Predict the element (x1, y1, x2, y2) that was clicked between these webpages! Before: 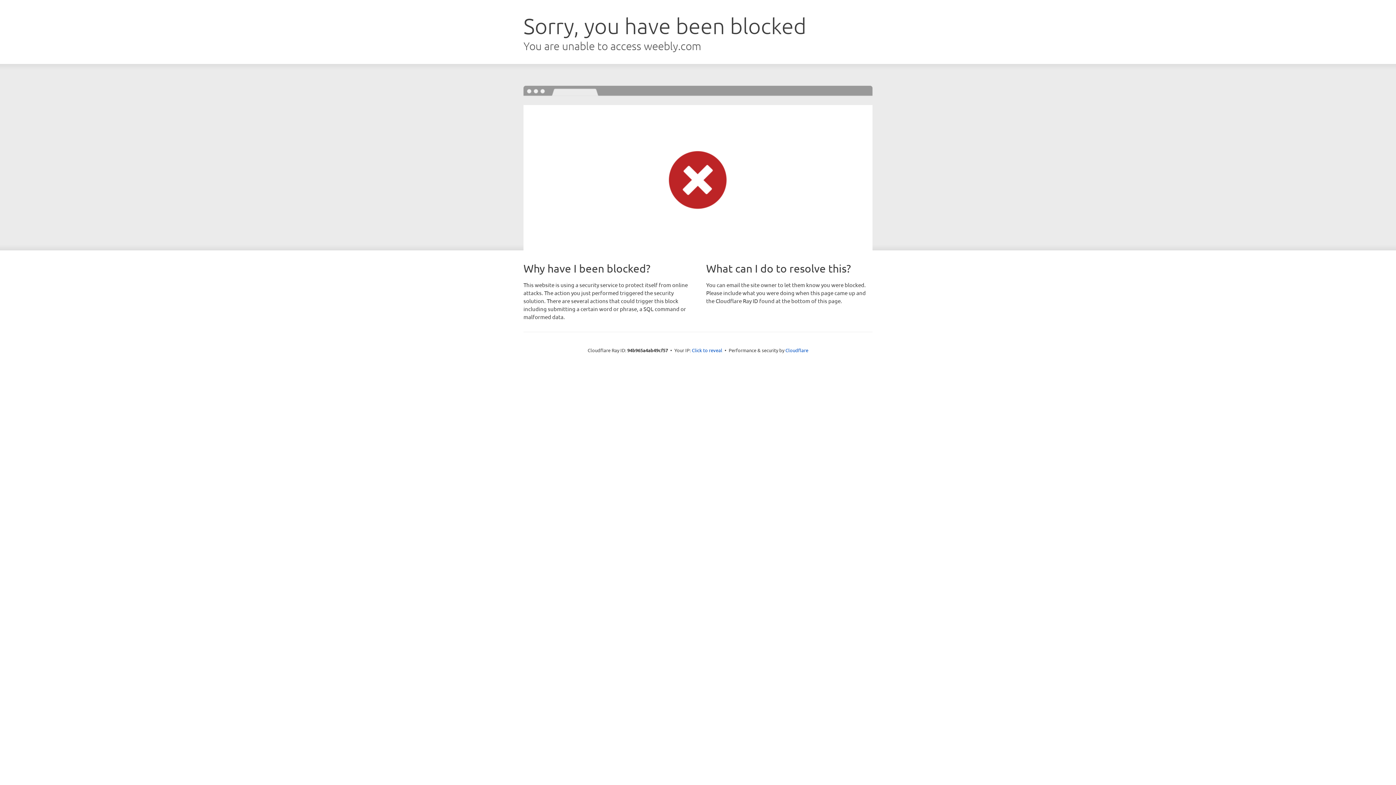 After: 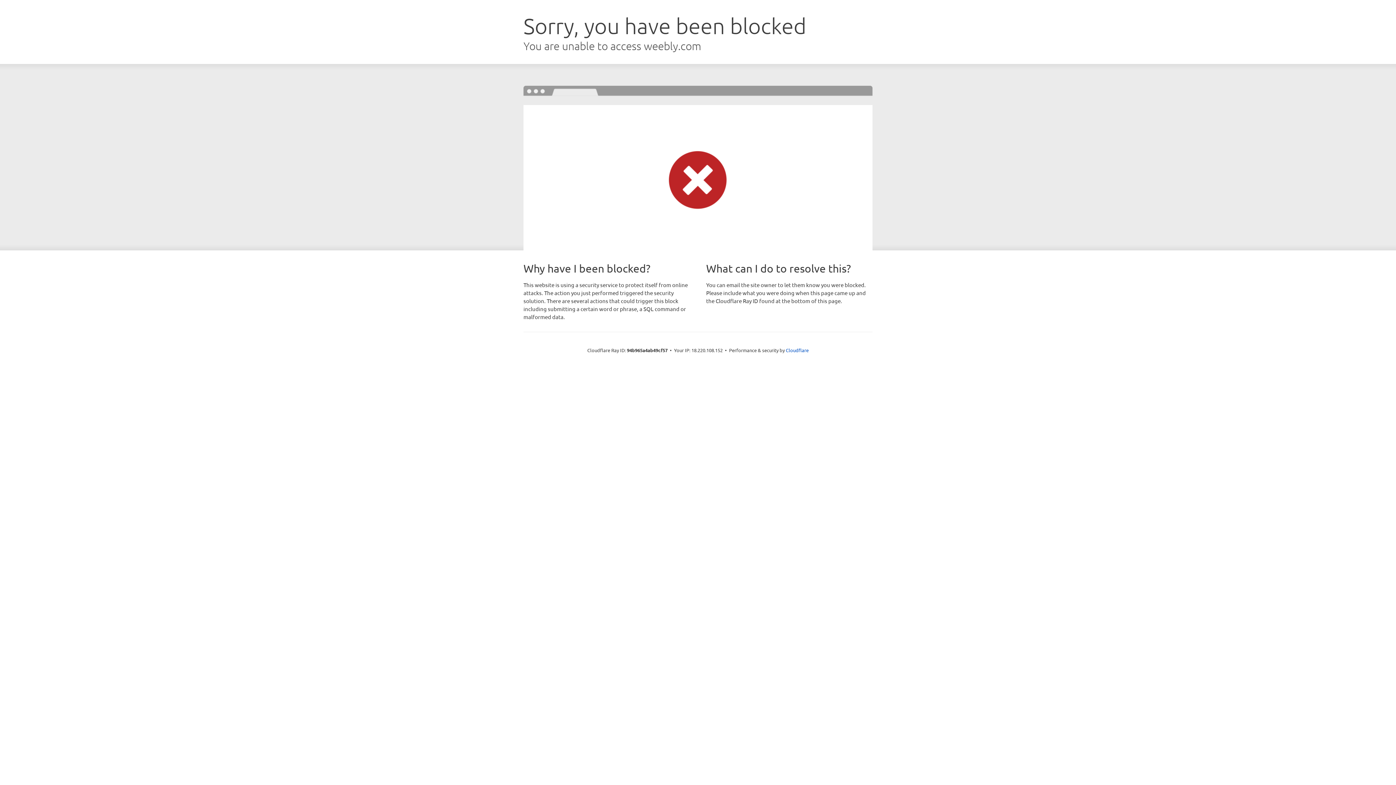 Action: bbox: (692, 346, 722, 353) label: Click to reveal